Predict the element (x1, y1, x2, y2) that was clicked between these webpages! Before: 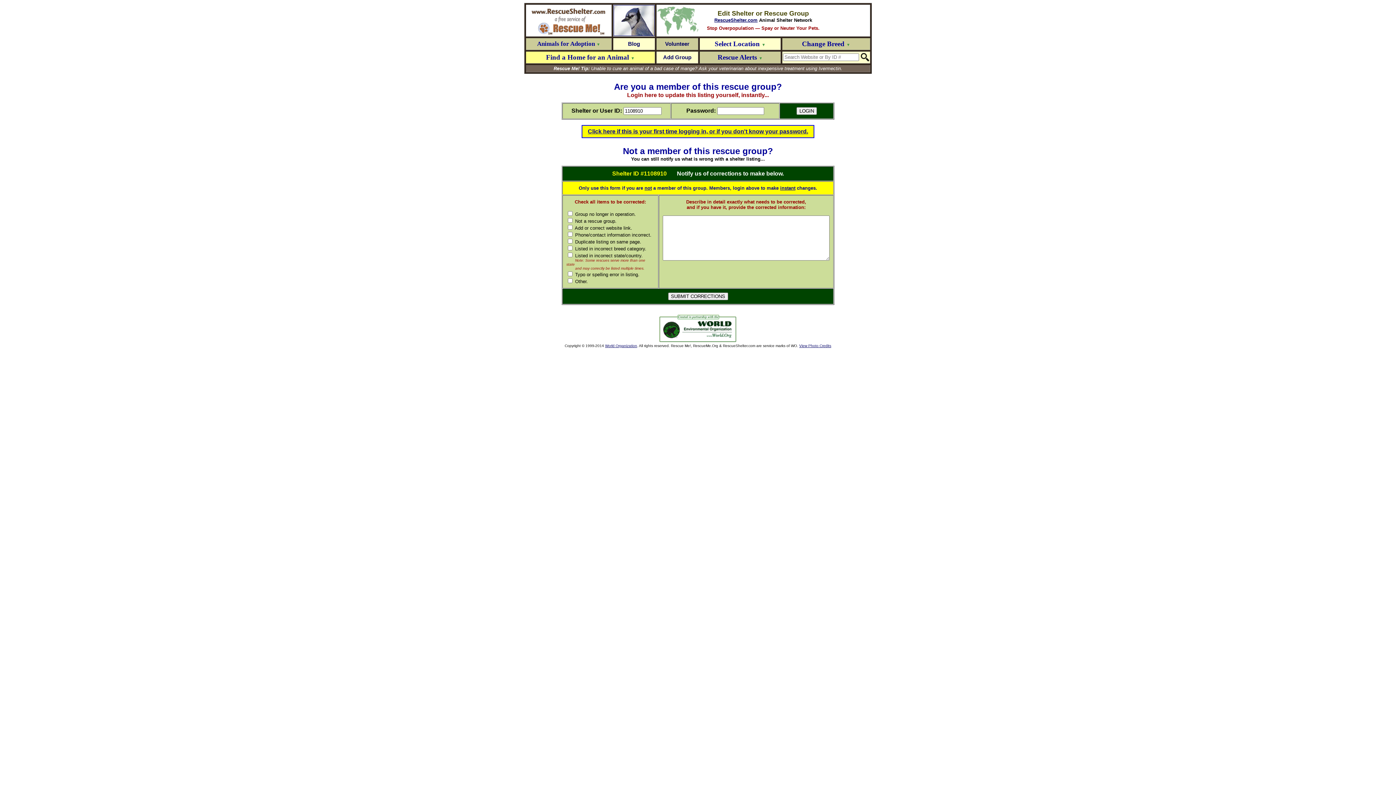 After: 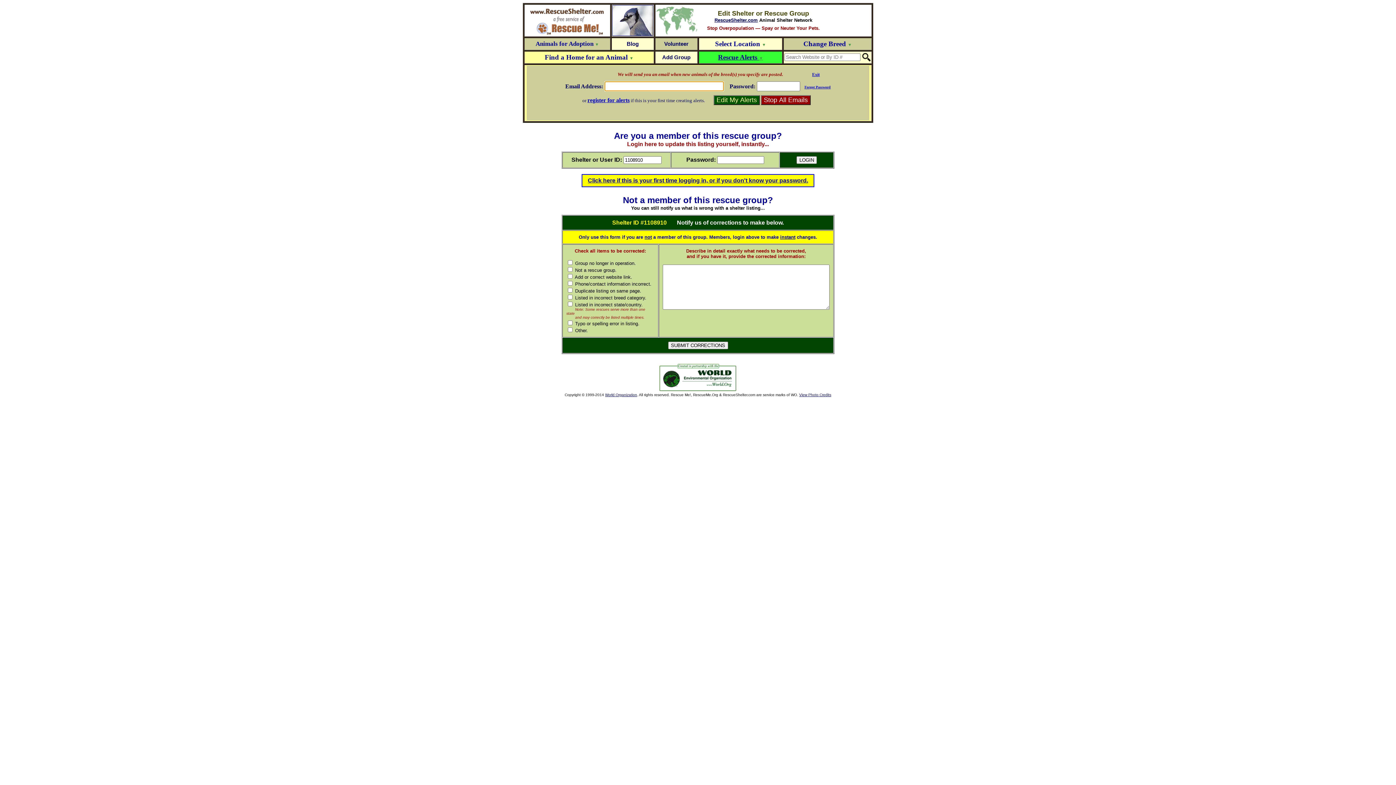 Action: label: Rescue Alerts ▼ bbox: (717, 54, 762, 60)